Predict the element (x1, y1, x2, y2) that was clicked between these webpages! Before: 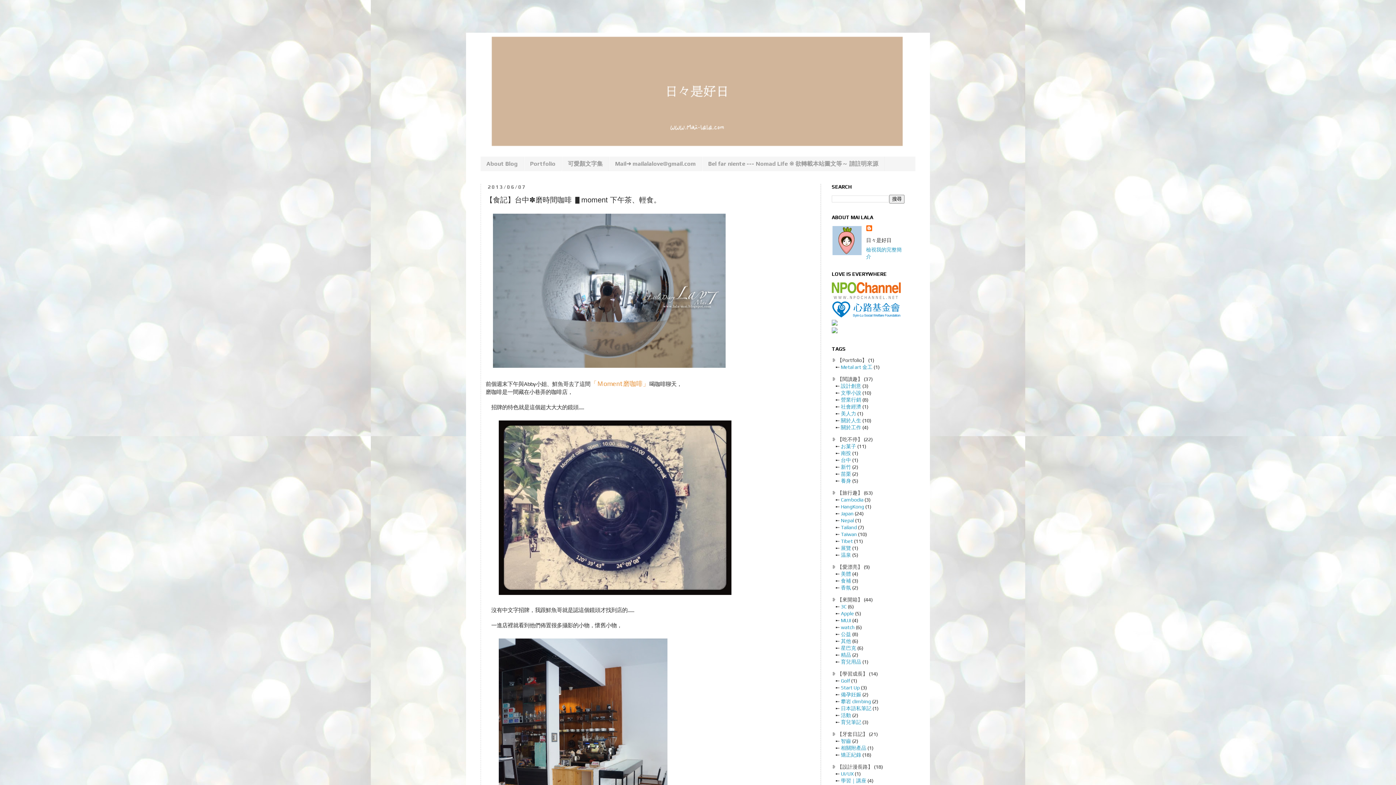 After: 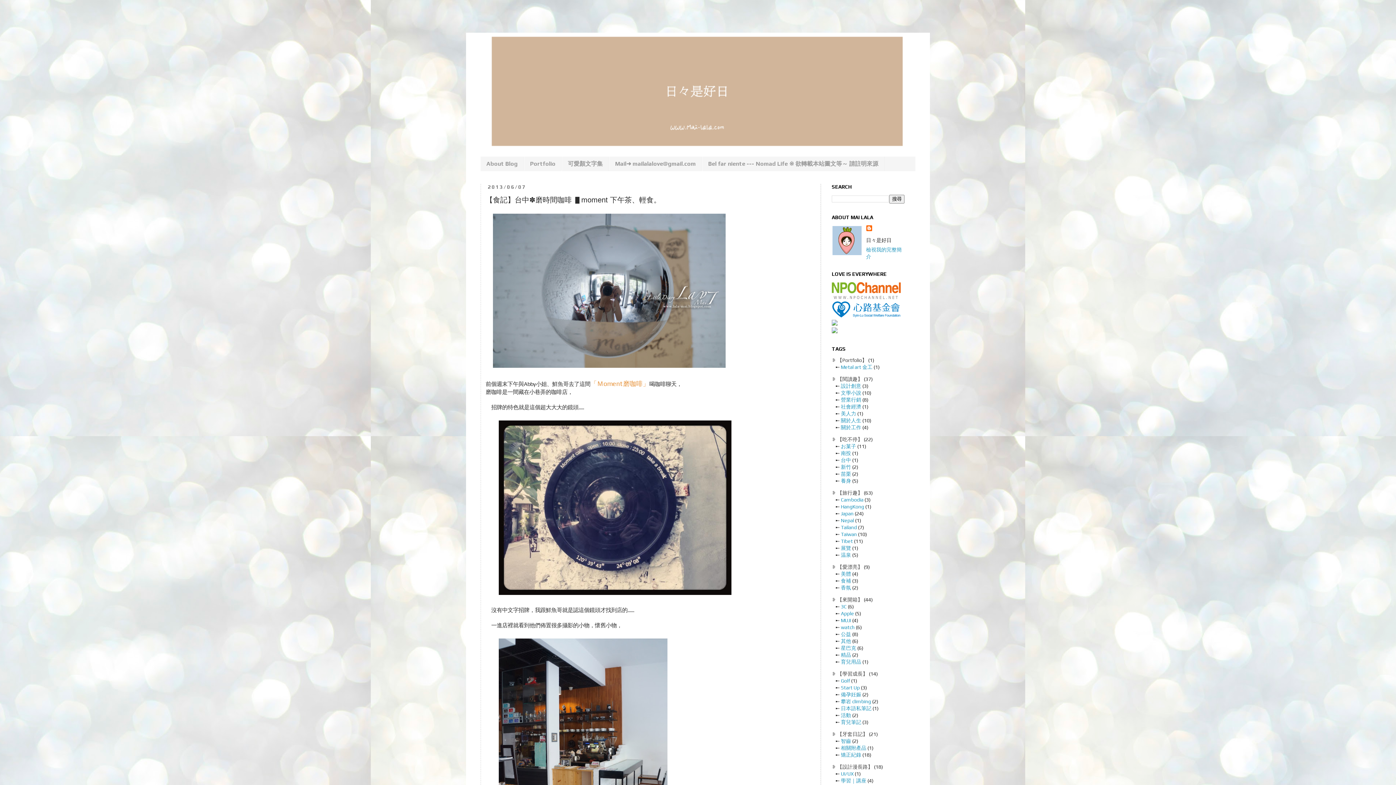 Action: bbox: (832, 328, 837, 334)